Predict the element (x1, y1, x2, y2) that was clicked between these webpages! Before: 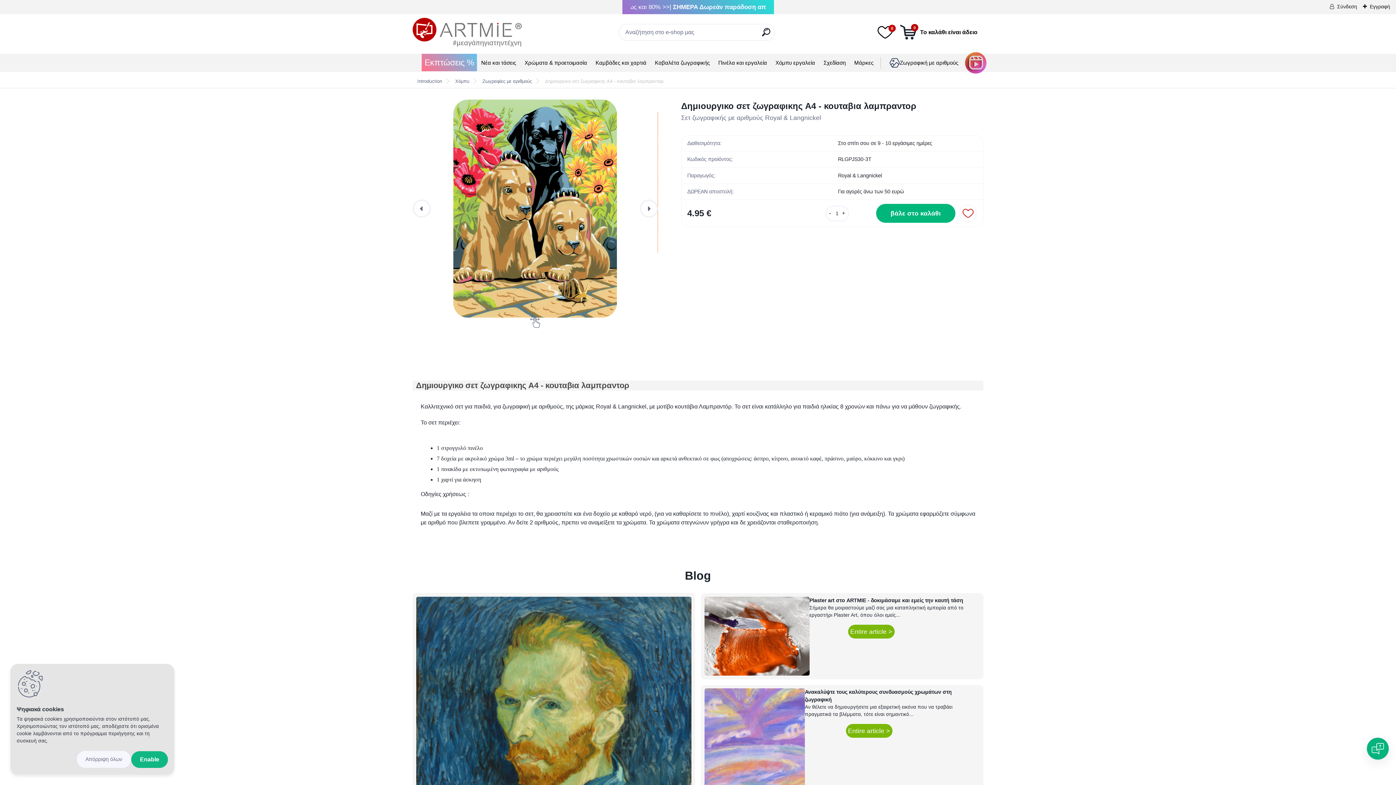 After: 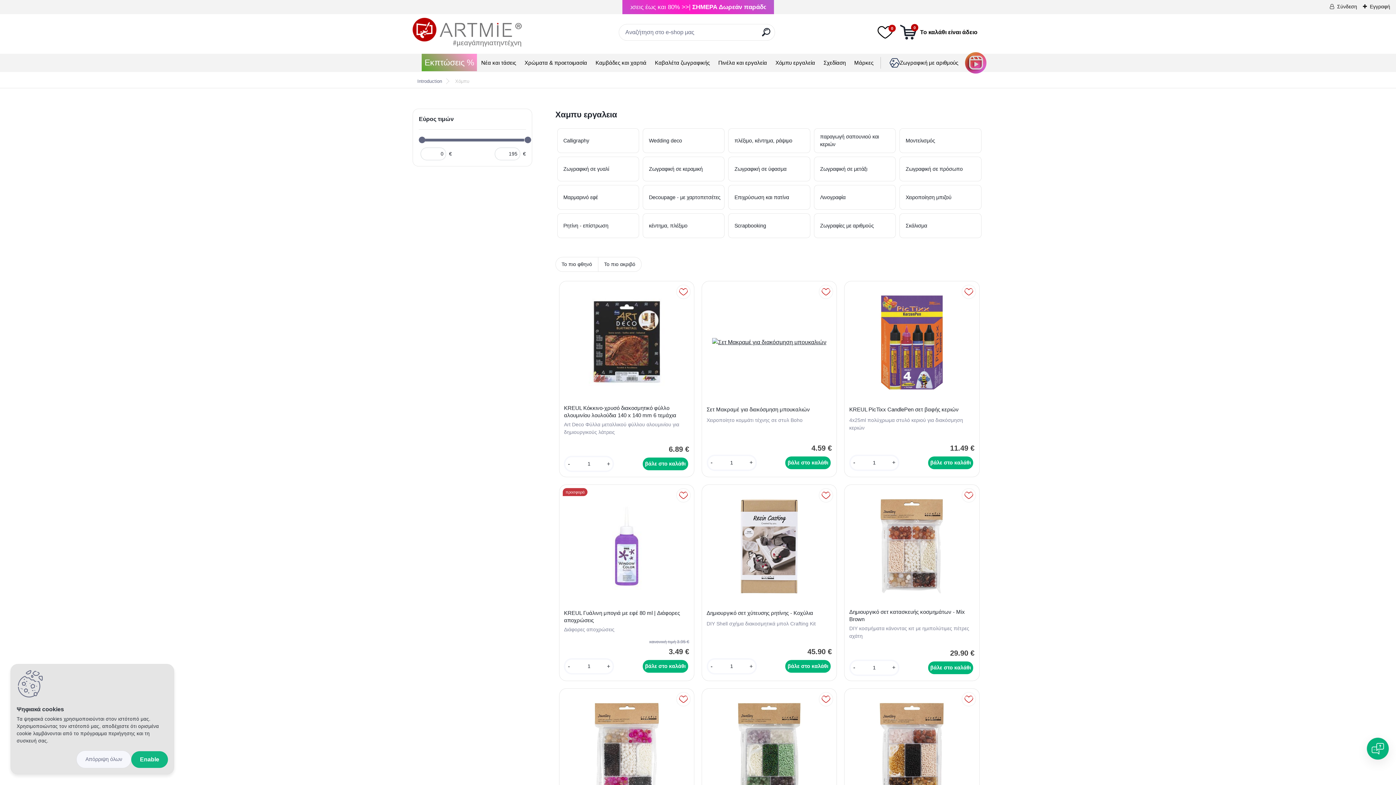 Action: label: Χόμπυ εργαλεία bbox: (775, 58, 815, 66)